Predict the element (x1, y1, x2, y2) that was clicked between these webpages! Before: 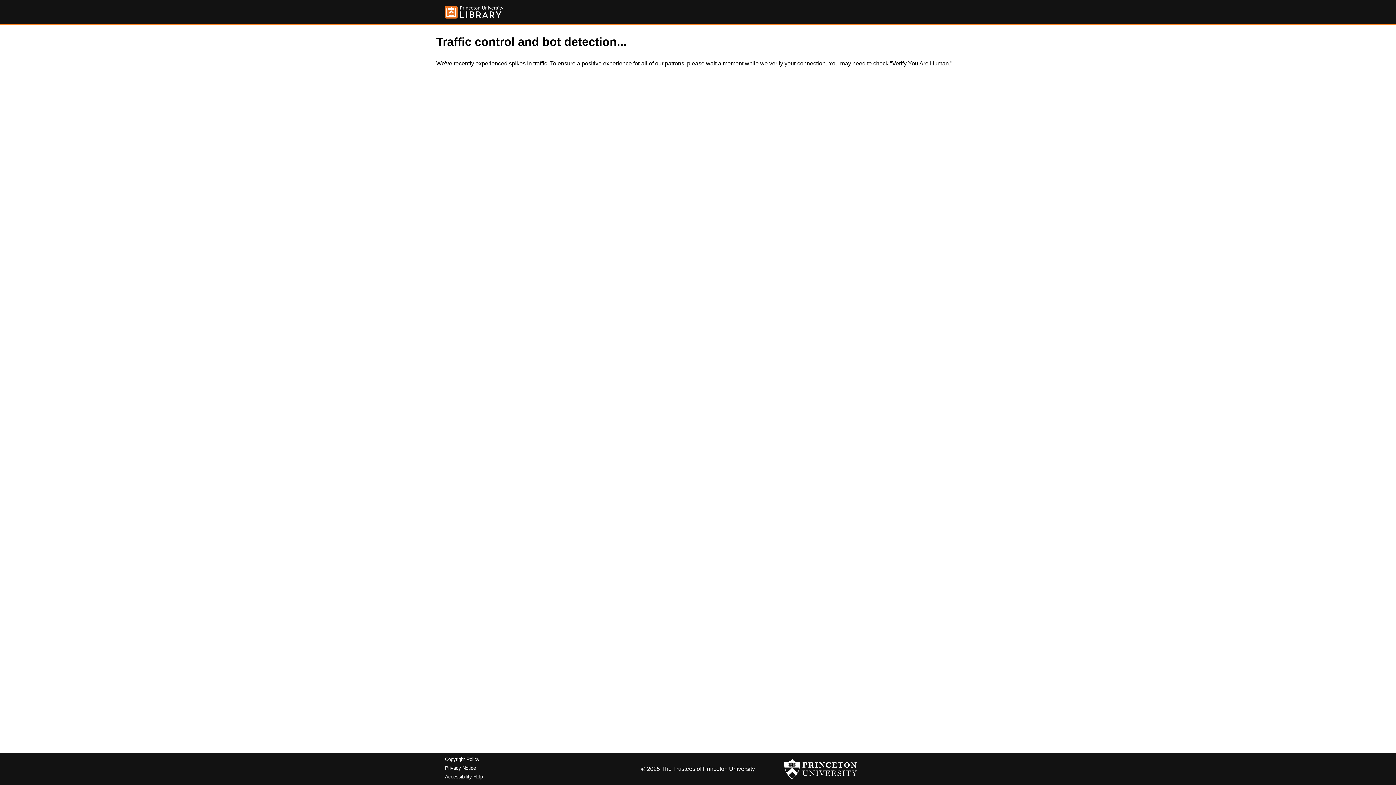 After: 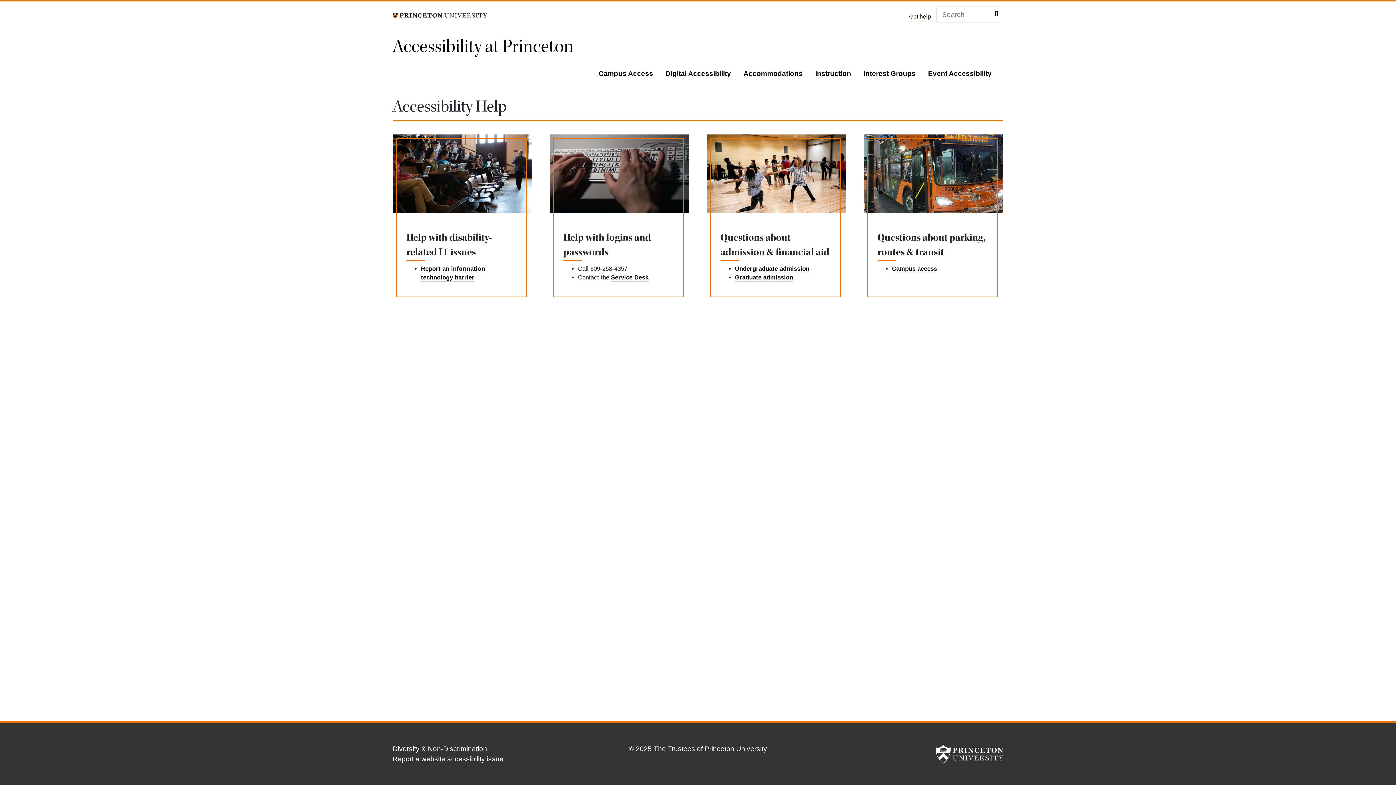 Action: bbox: (445, 774, 482, 779) label: Accessibility Help